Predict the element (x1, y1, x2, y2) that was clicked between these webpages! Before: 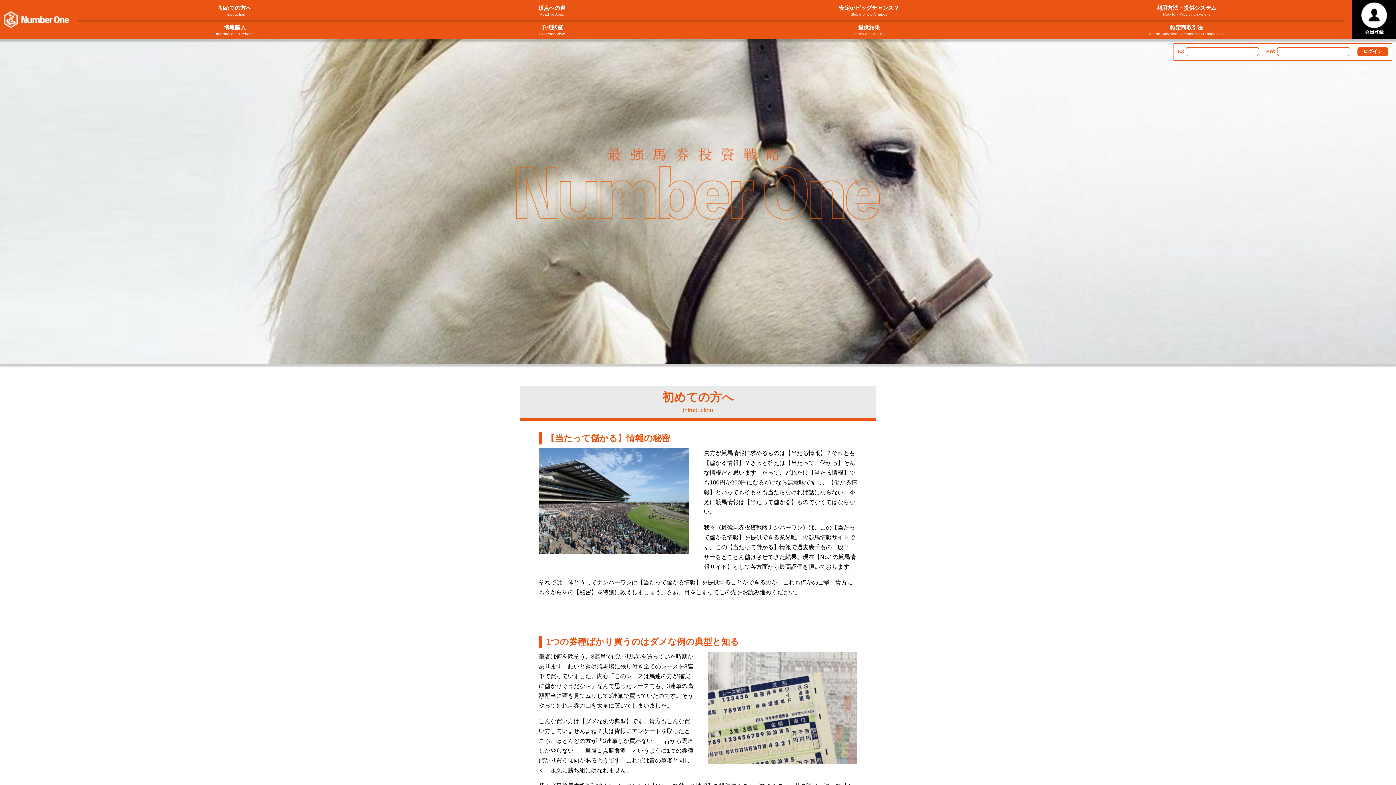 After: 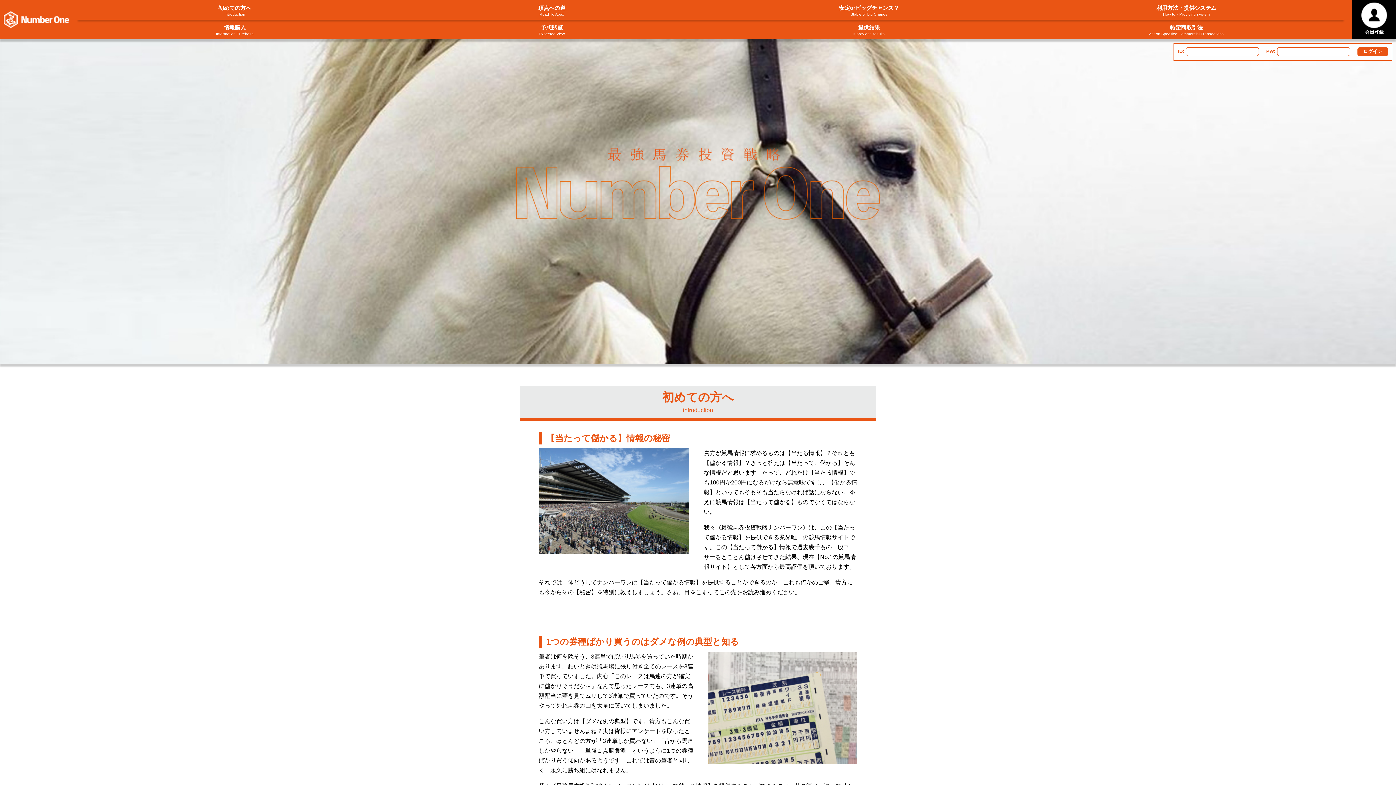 Action: bbox: (3, 20, 69, 26)